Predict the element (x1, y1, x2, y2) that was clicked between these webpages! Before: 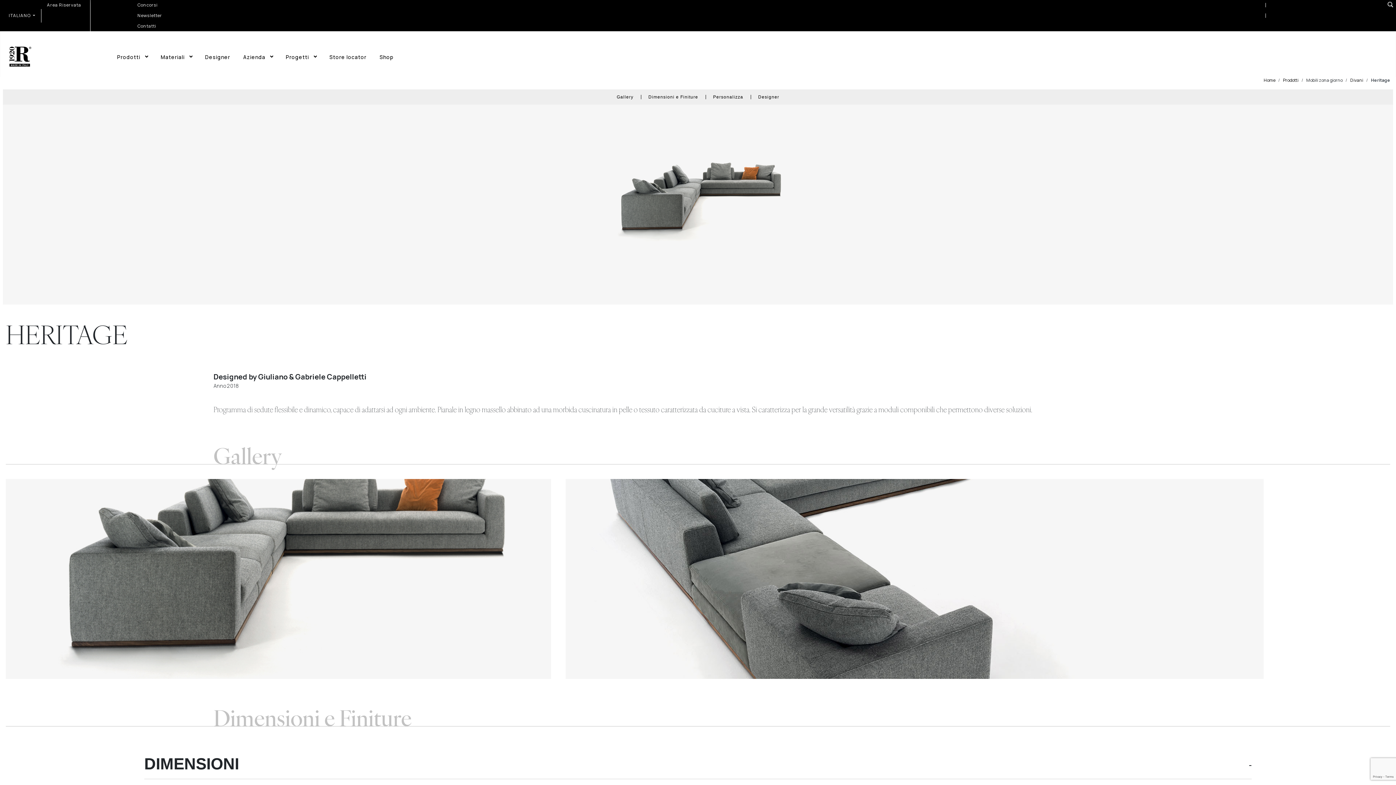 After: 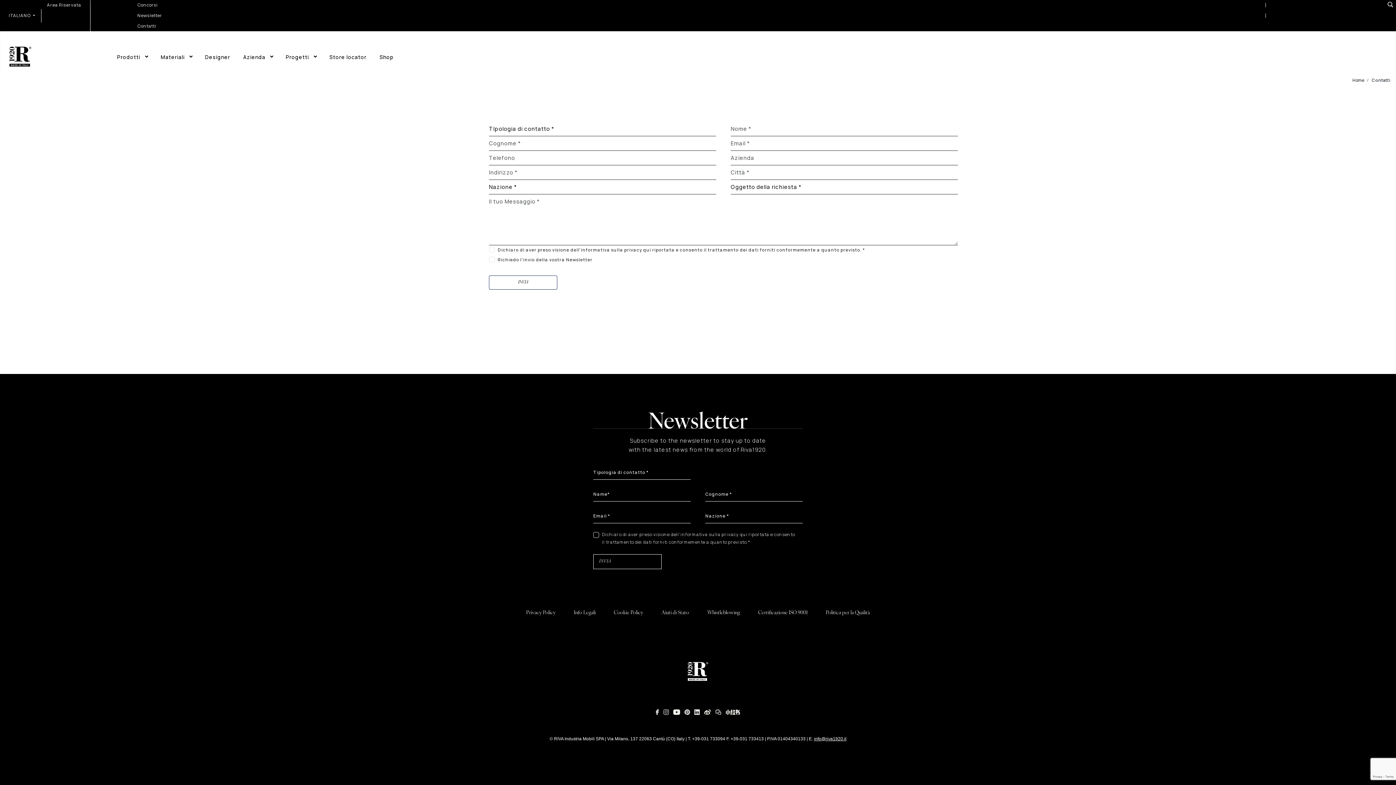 Action: label: Contatti bbox: (137, 22, 156, 29)